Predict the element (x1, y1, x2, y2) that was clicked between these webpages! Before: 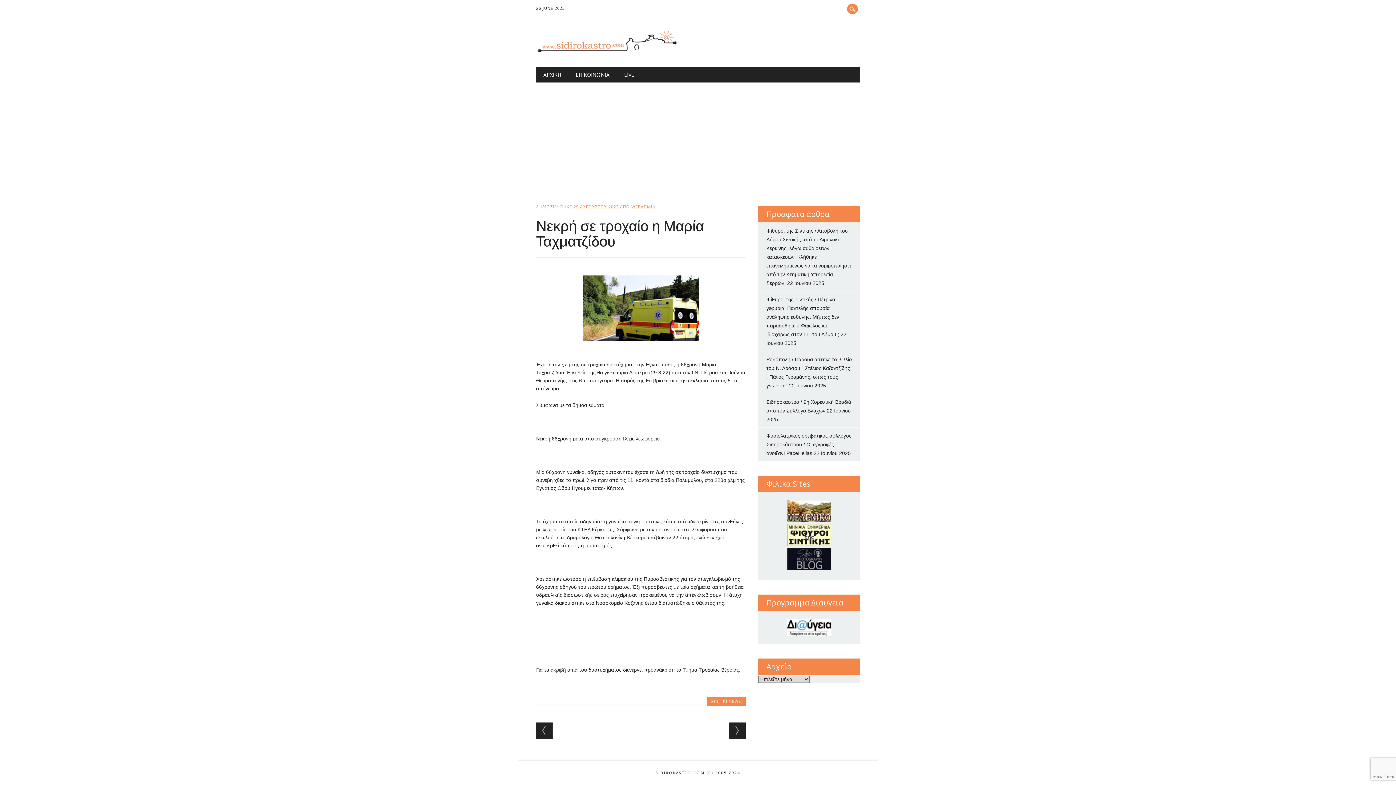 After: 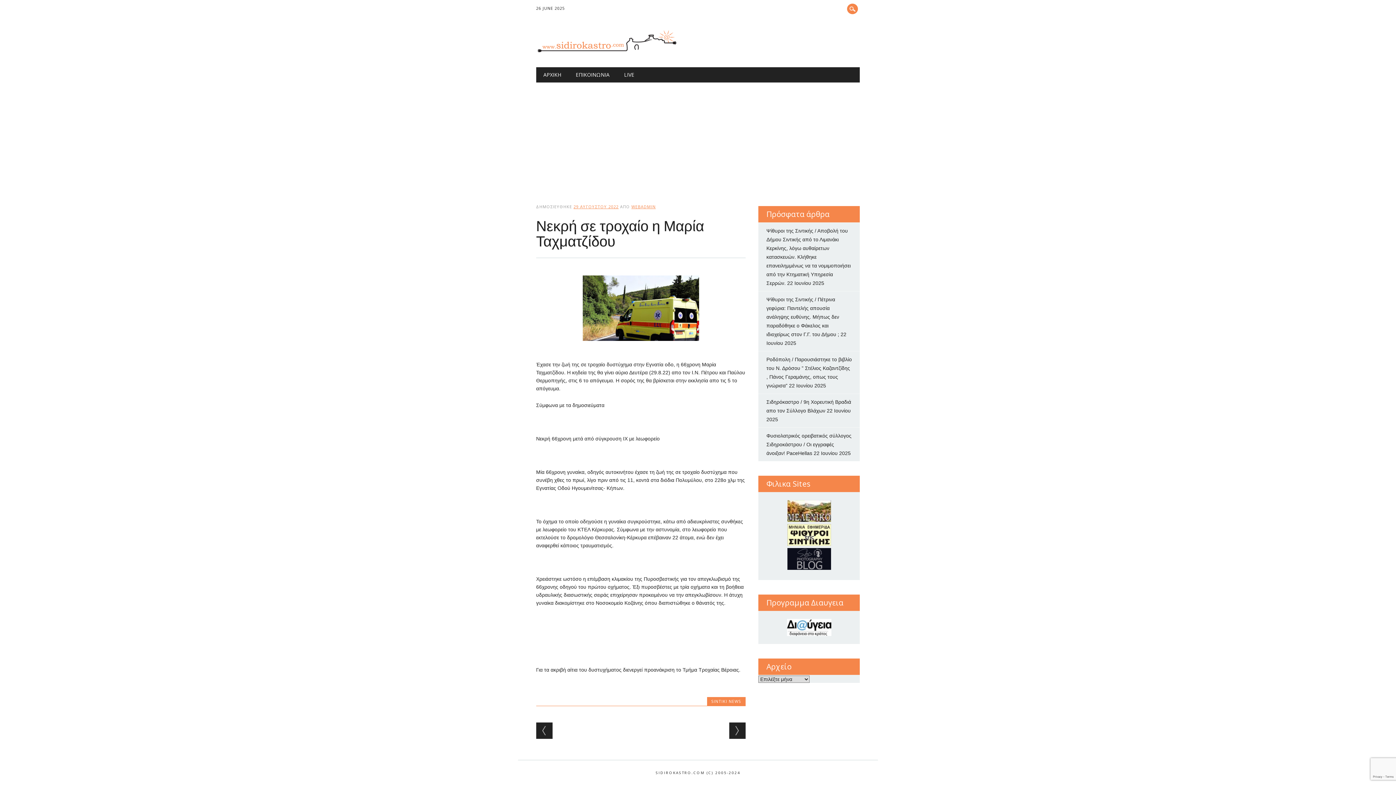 Action: bbox: (766, 619, 852, 636)